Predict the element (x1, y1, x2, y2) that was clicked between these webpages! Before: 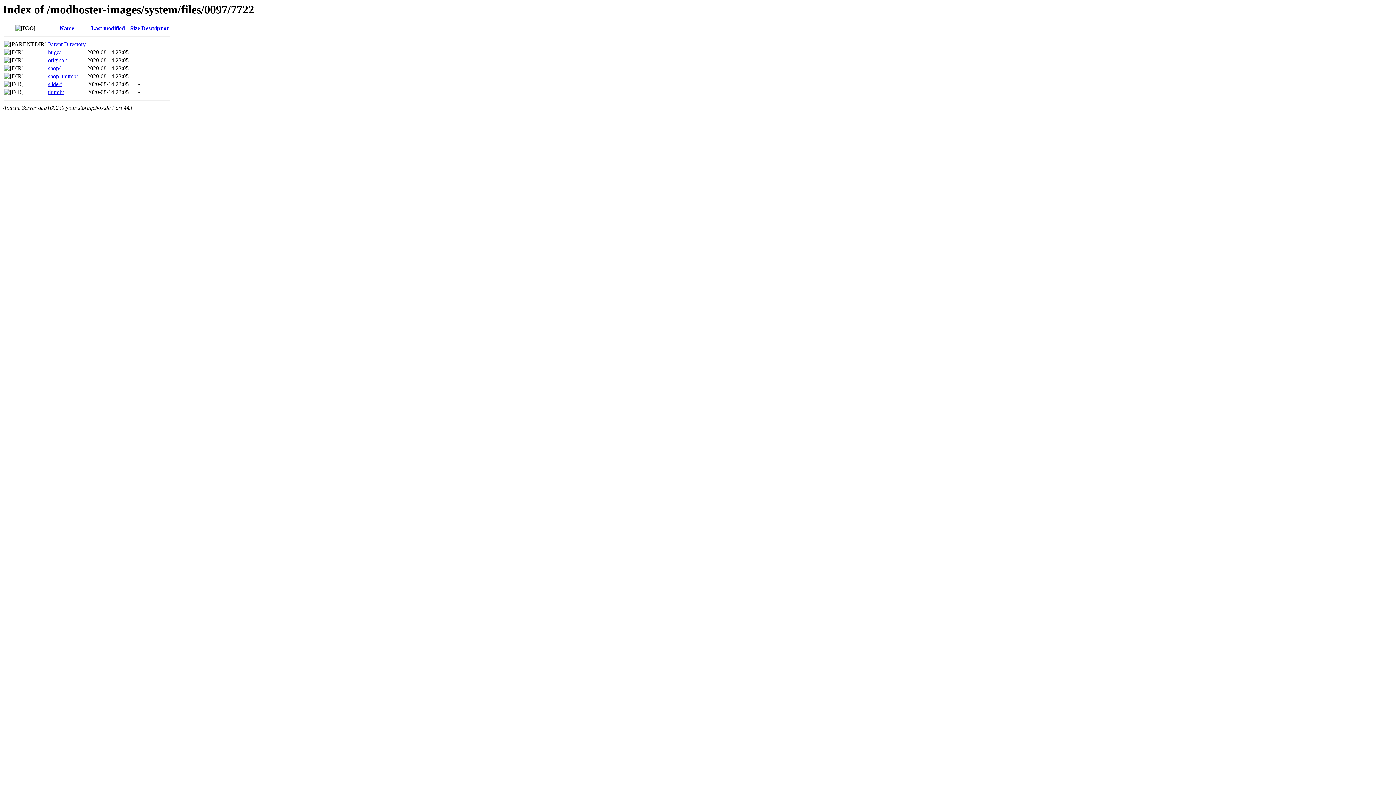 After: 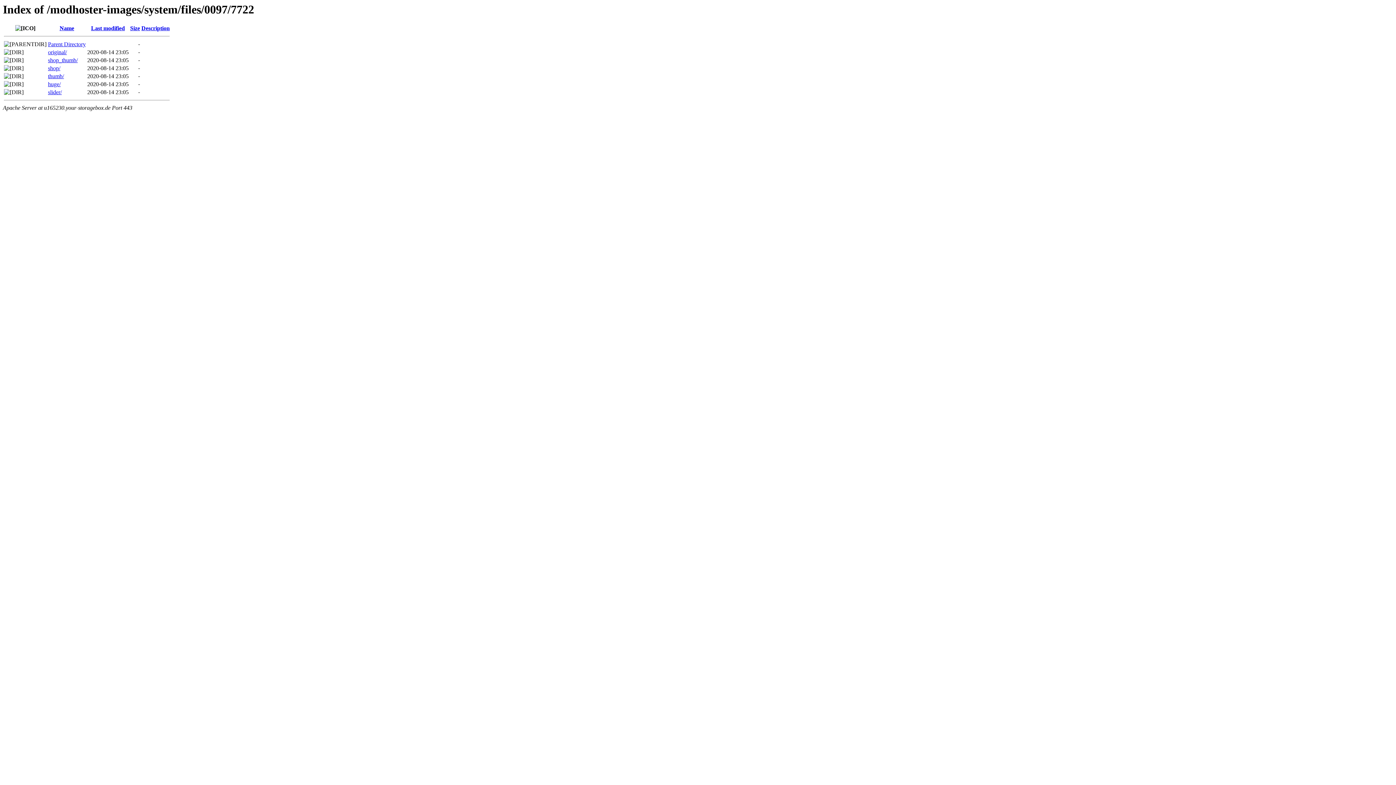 Action: bbox: (91, 25, 124, 31) label: Last modified